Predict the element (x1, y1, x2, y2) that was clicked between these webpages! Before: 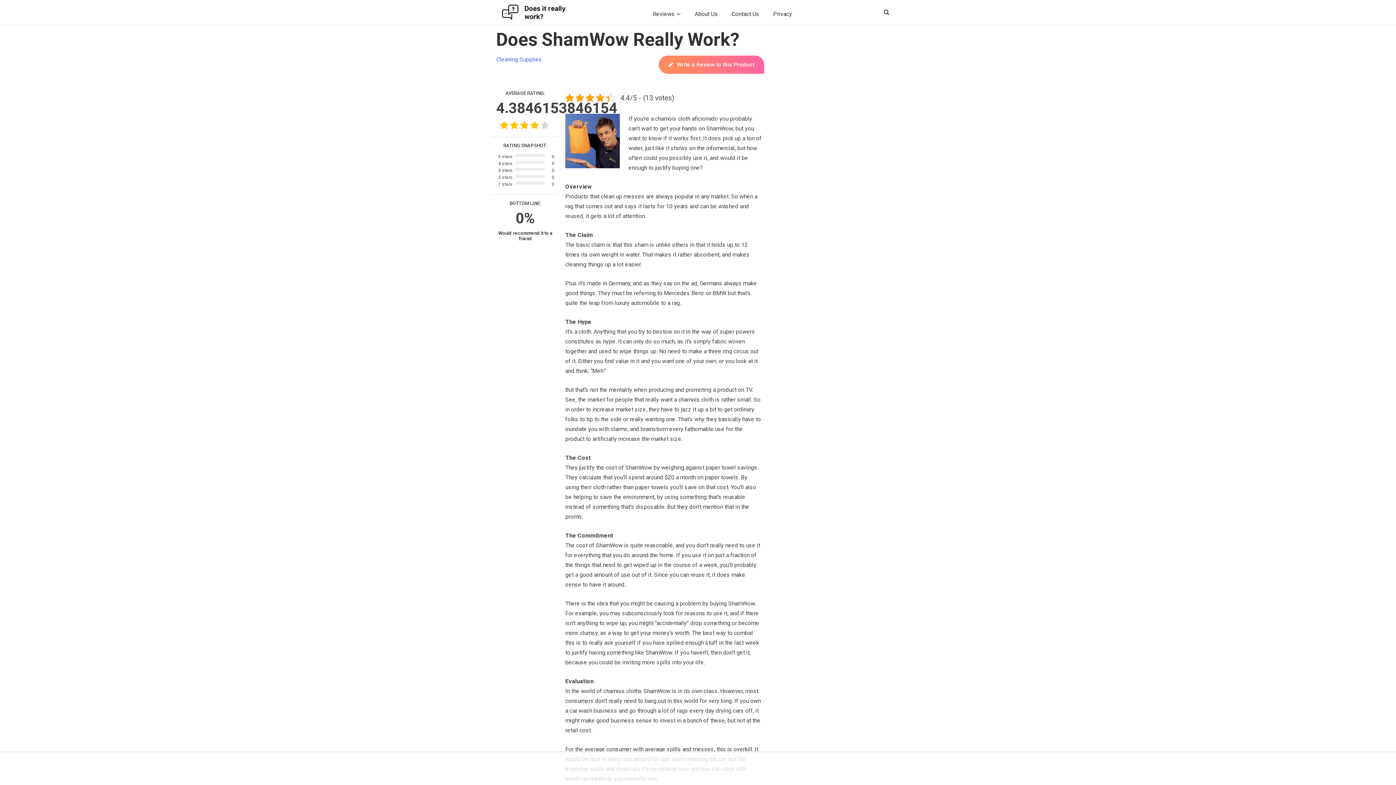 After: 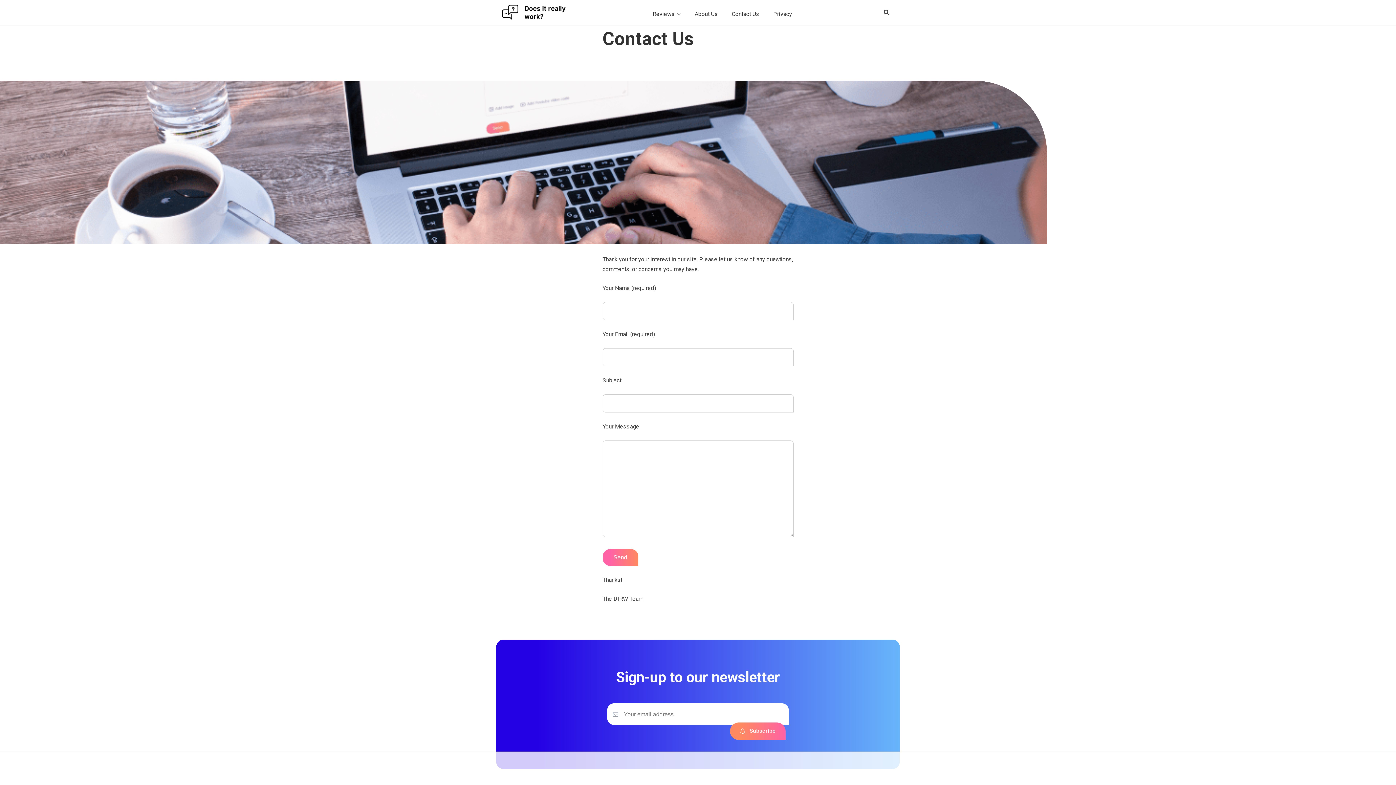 Action: label: Contact Us bbox: (729, 7, 770, 20)